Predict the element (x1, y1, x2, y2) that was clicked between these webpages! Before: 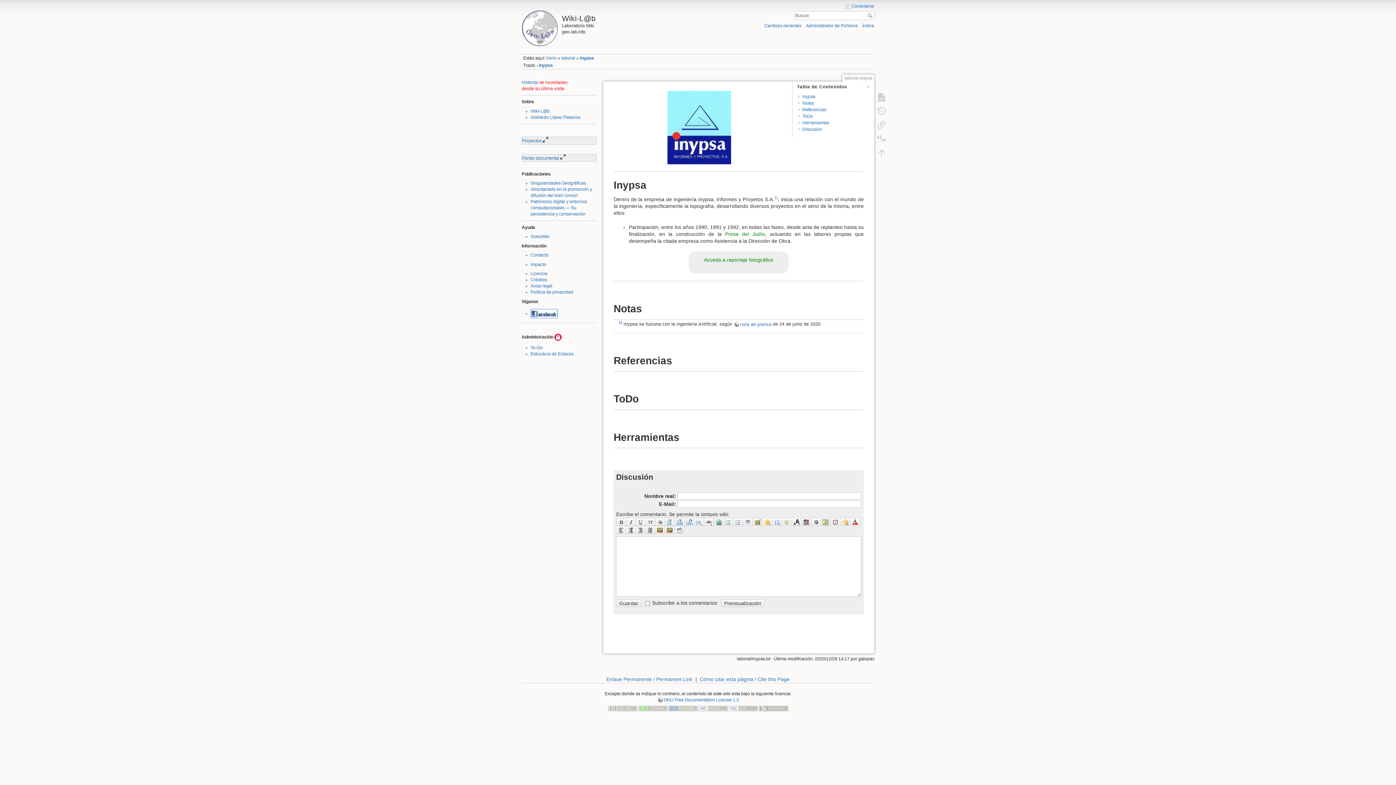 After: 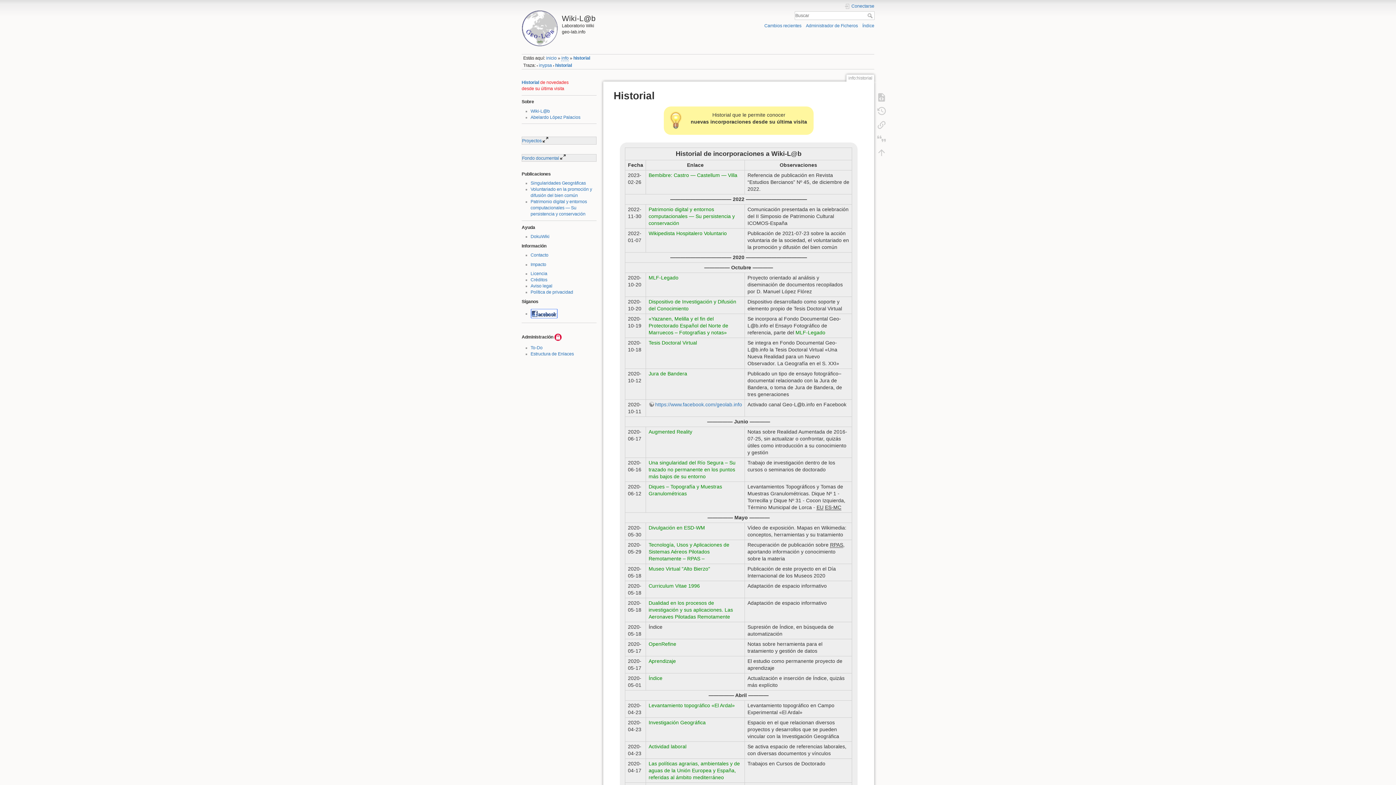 Action: bbox: (521, 80, 538, 85) label: Historial